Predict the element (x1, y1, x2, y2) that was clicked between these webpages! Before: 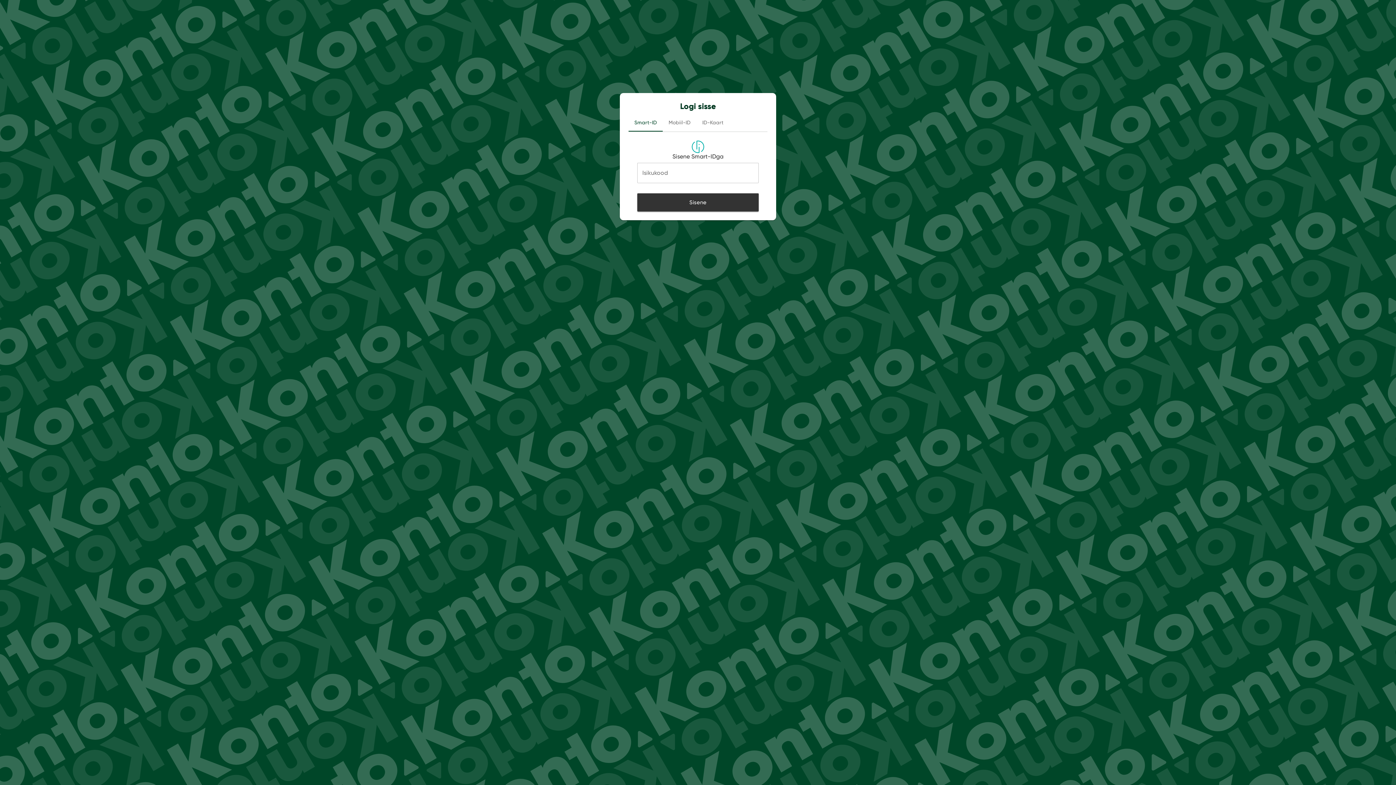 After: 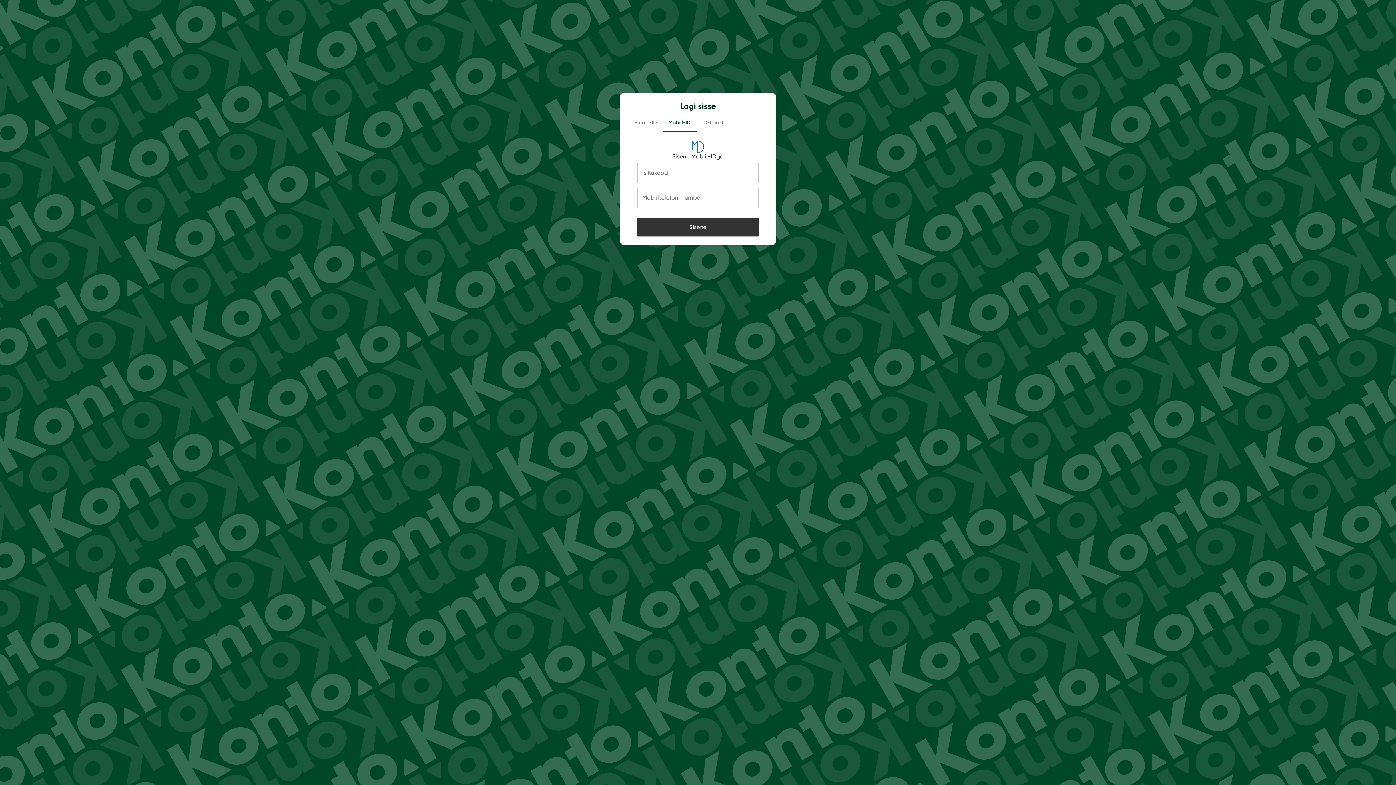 Action: label: Mobiil-ID bbox: (662, 114, 696, 131)